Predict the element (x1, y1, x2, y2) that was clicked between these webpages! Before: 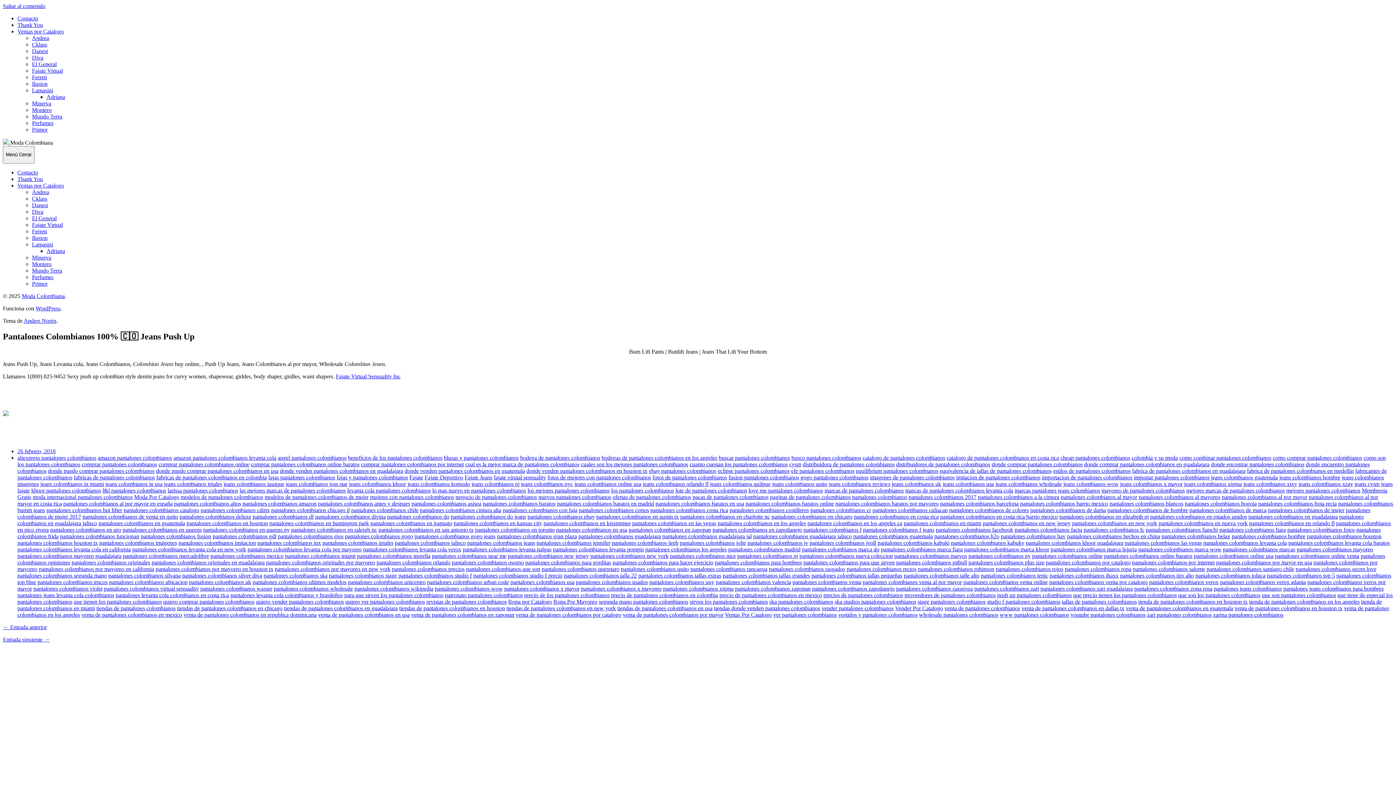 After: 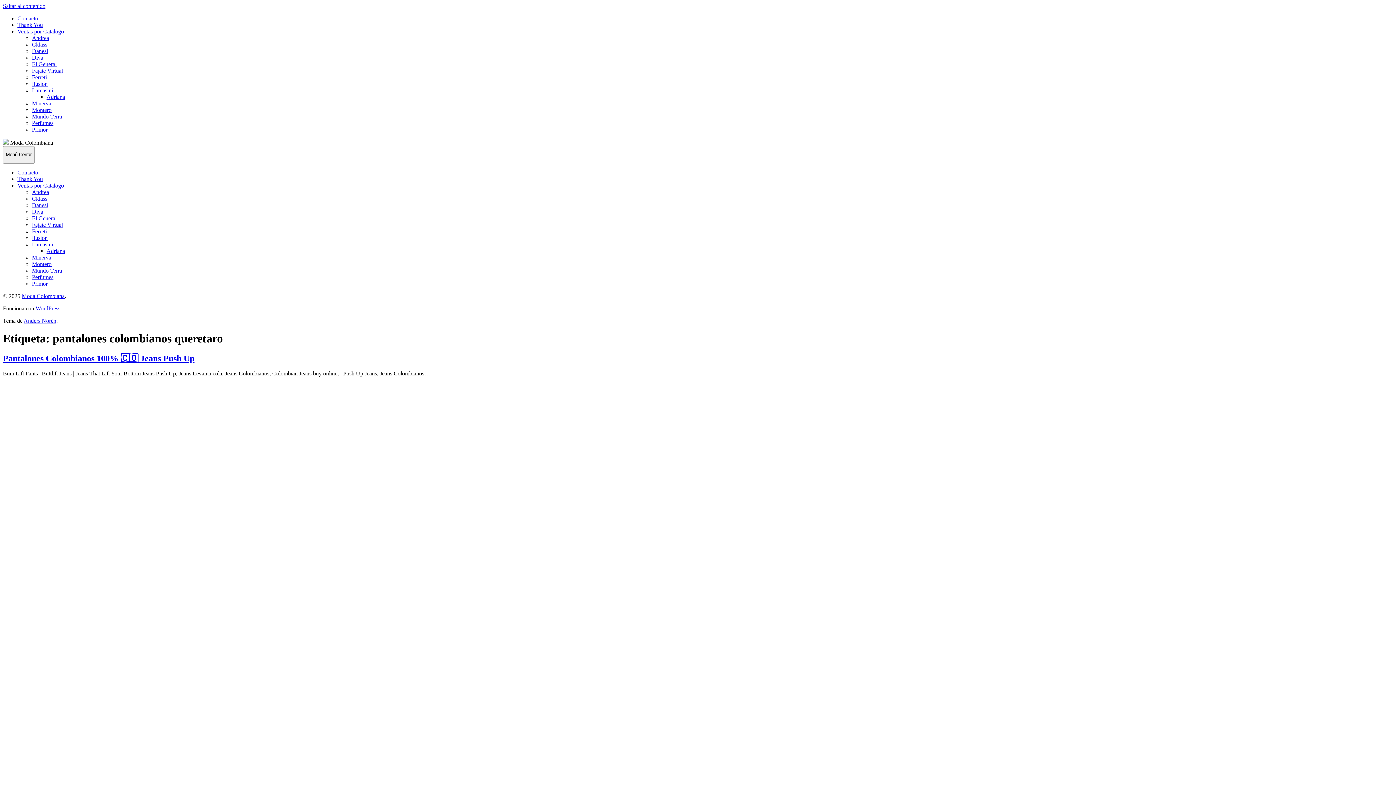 Action: bbox: (541, 566, 619, 572) label: pantalones colombianos queretaro